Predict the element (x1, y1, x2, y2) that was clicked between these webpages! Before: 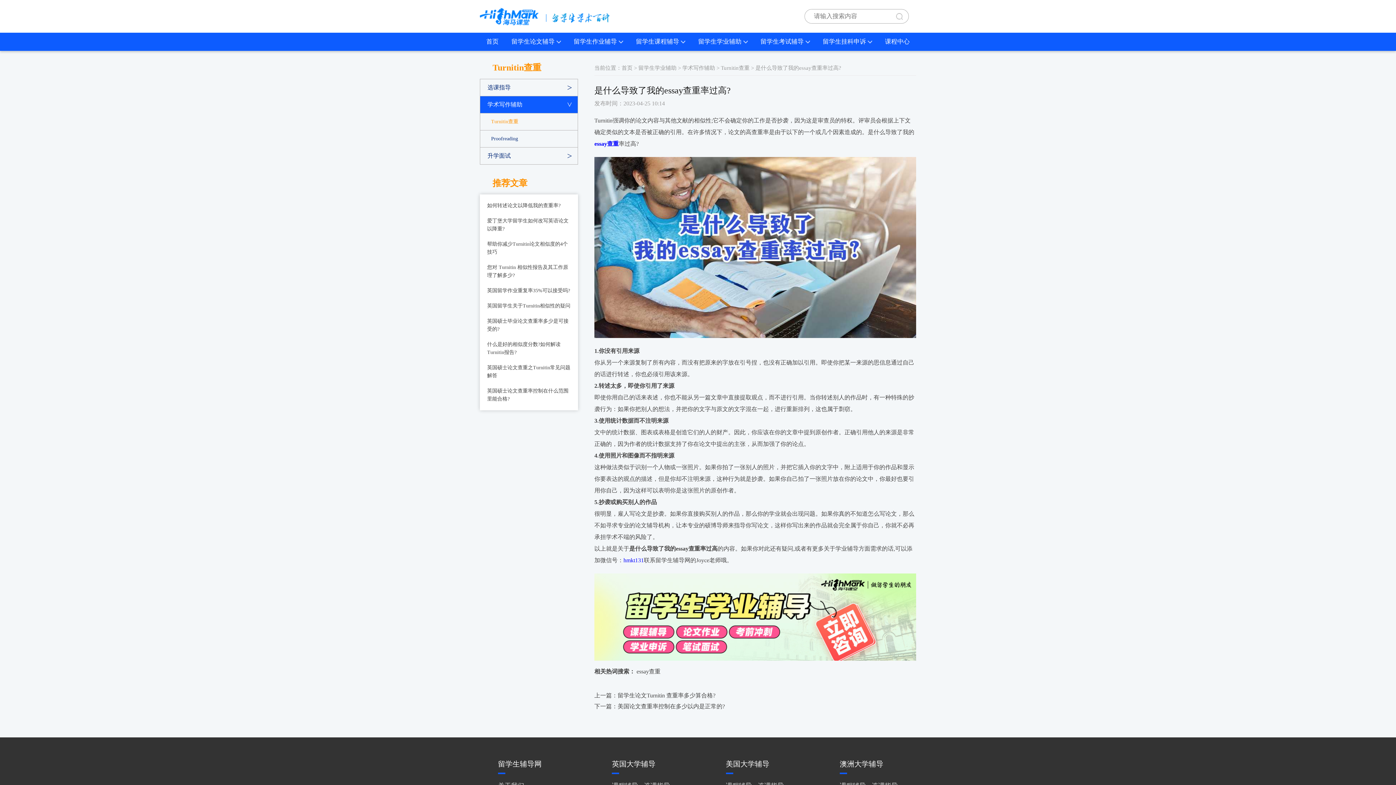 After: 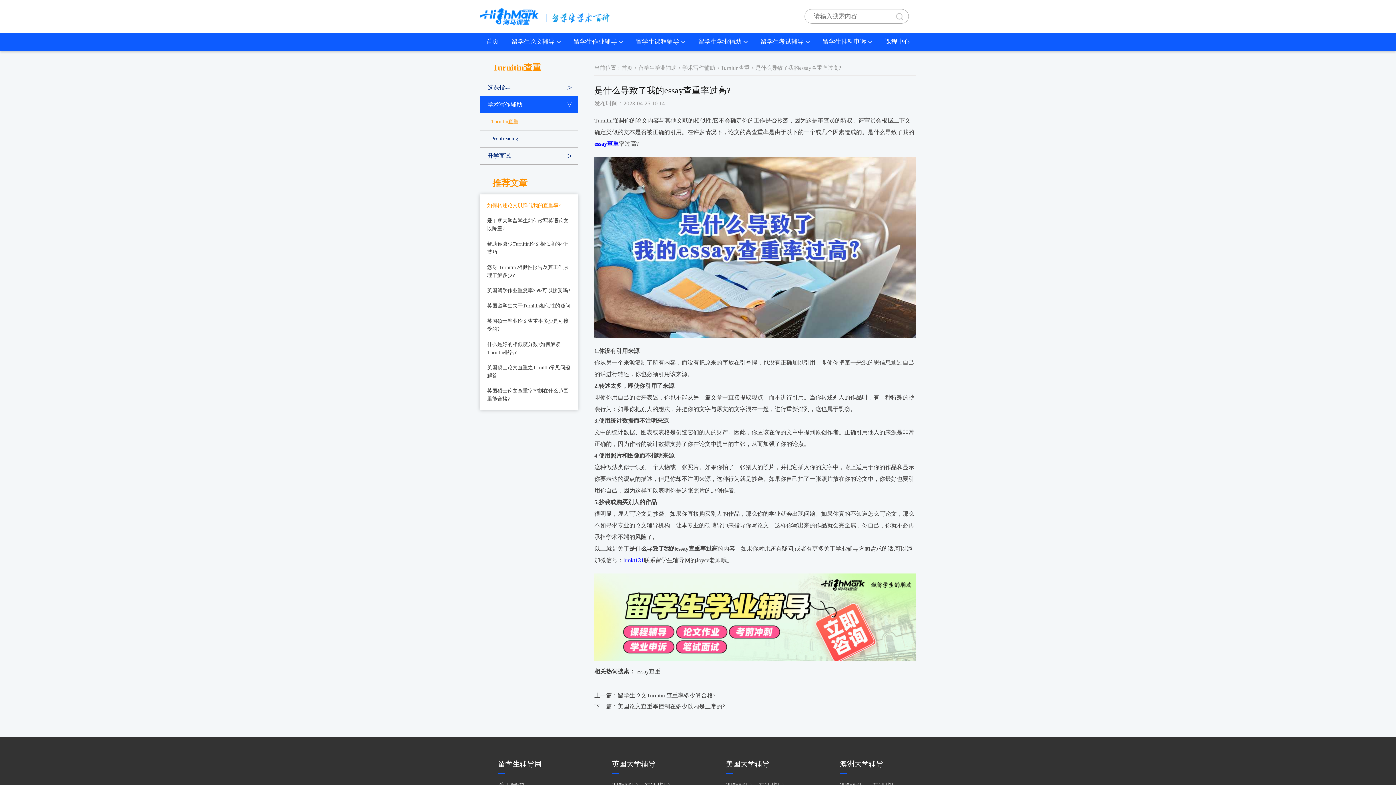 Action: label: 如何转述论文以降低我的查重率? bbox: (487, 201, 570, 209)